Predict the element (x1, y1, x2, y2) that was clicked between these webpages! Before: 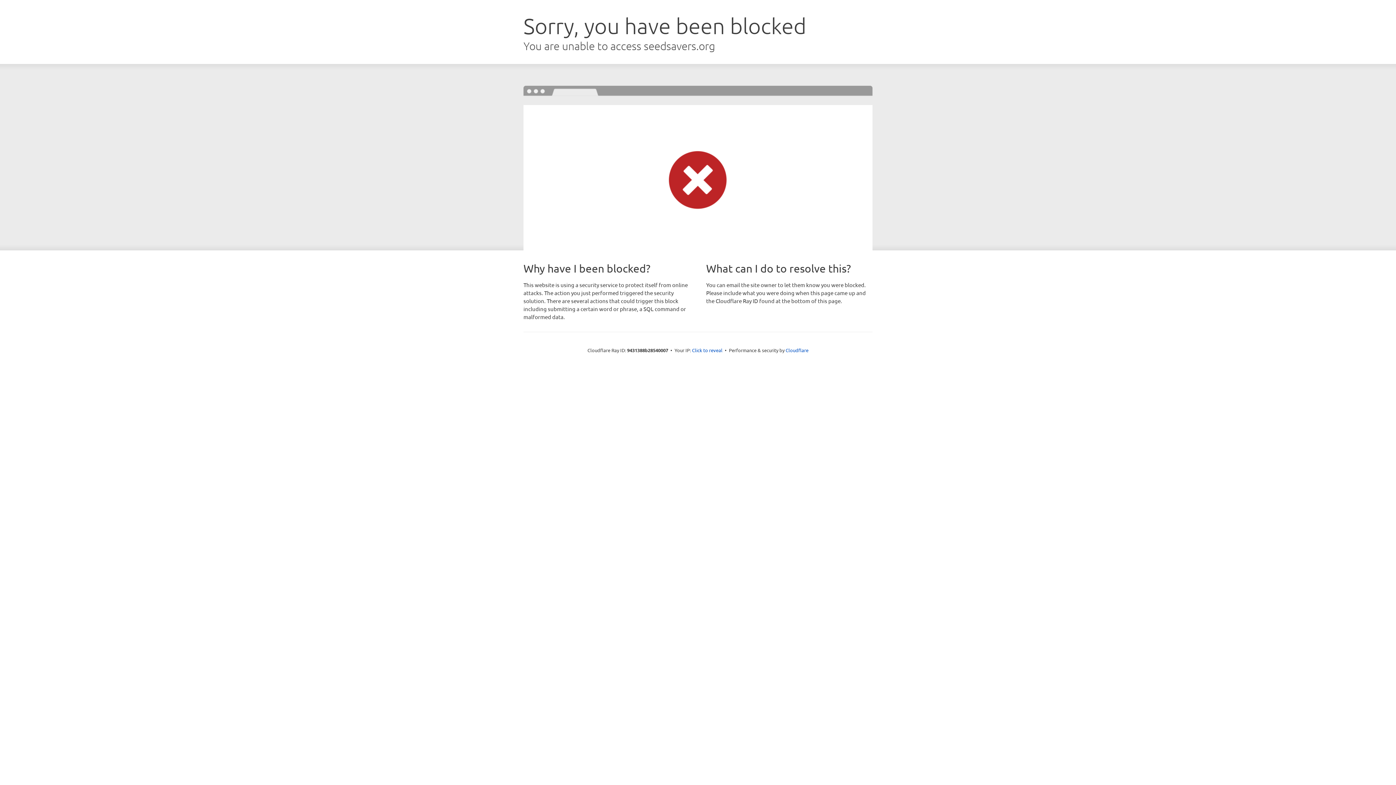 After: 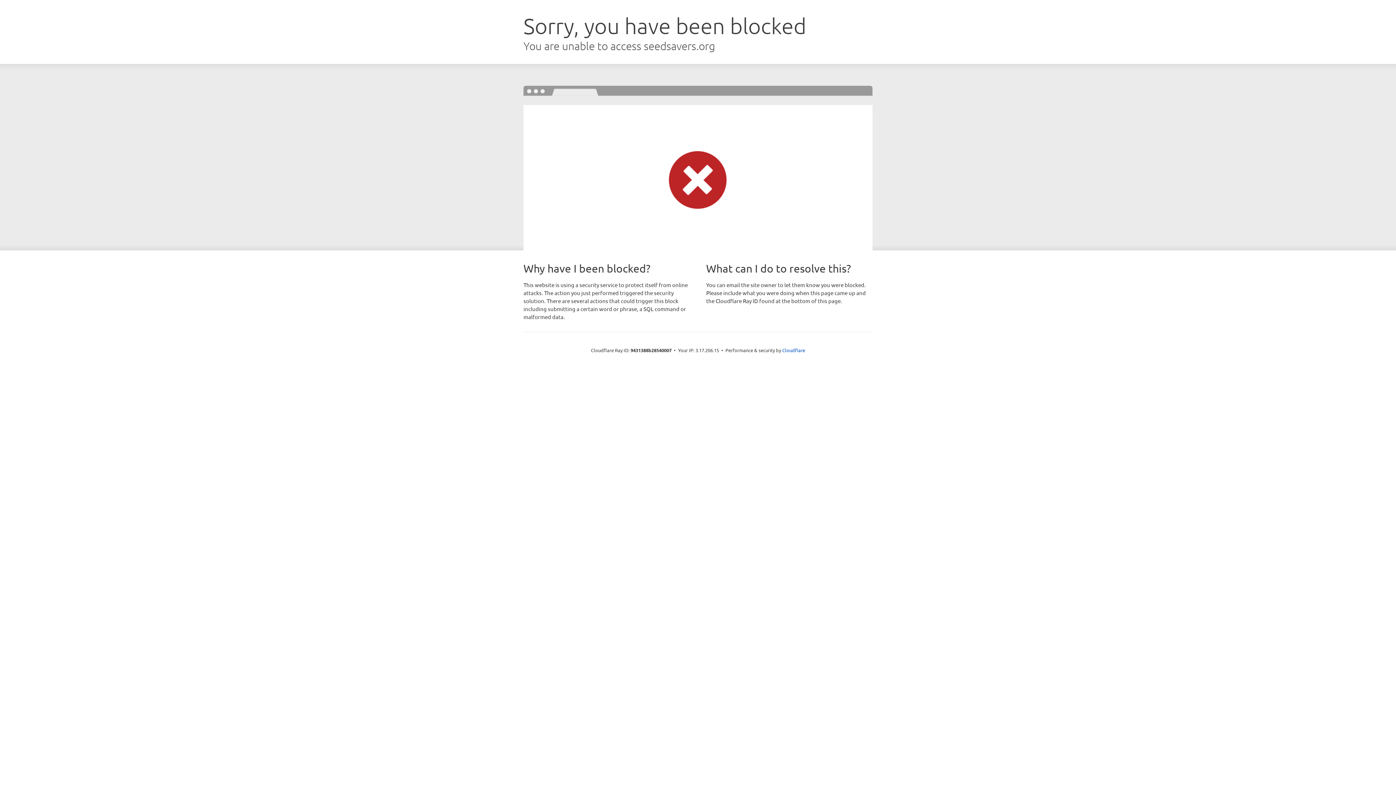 Action: bbox: (692, 346, 722, 353) label: Click to reveal